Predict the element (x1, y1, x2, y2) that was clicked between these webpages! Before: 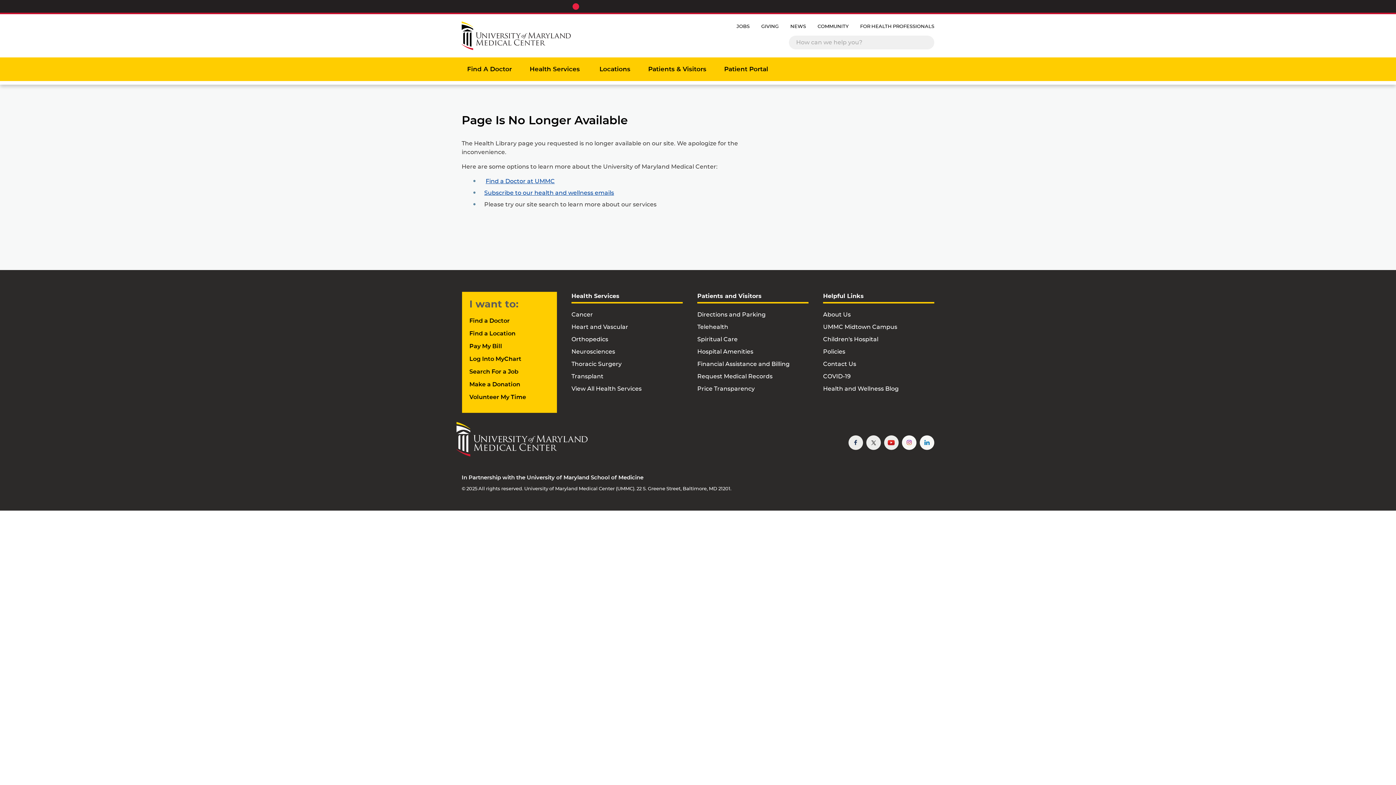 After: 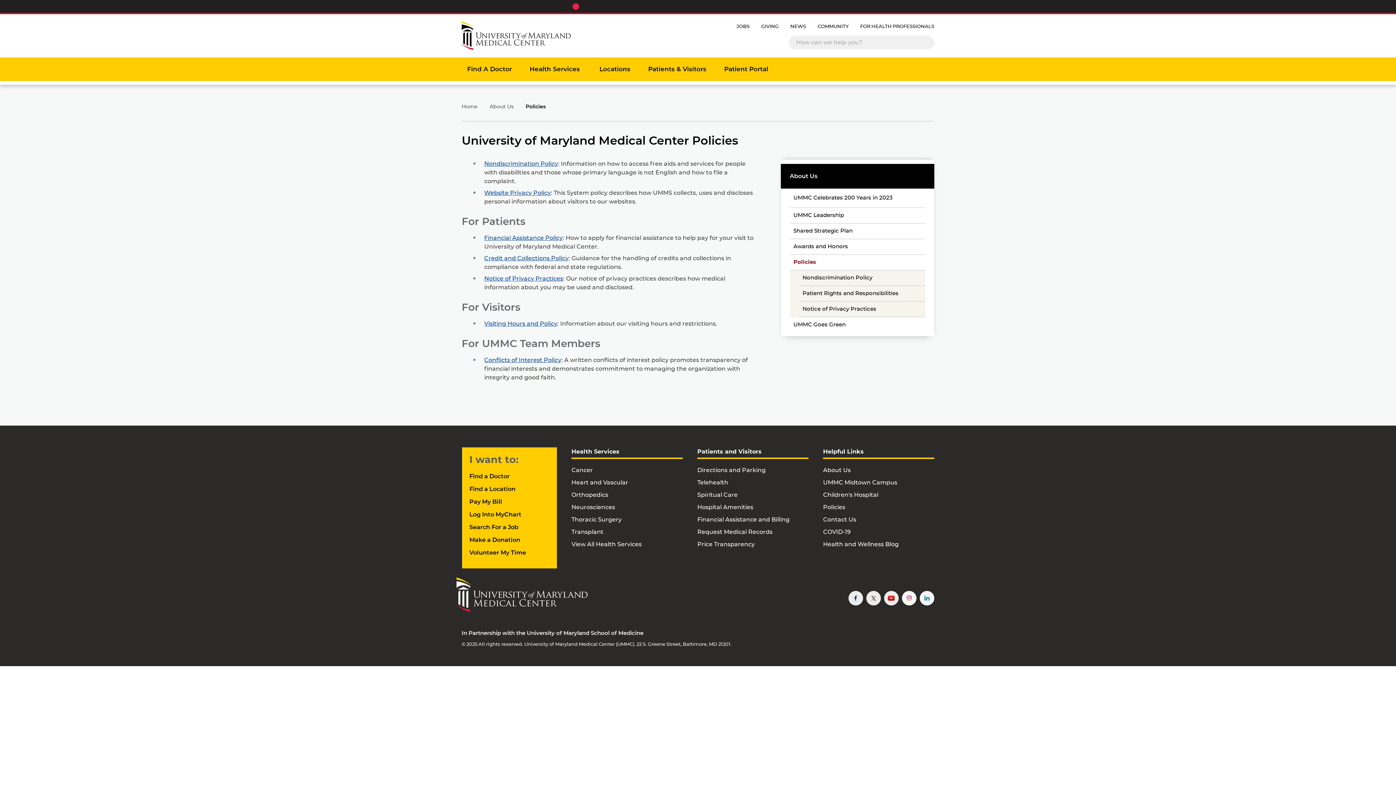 Action: bbox: (823, 349, 845, 354) label: Policies